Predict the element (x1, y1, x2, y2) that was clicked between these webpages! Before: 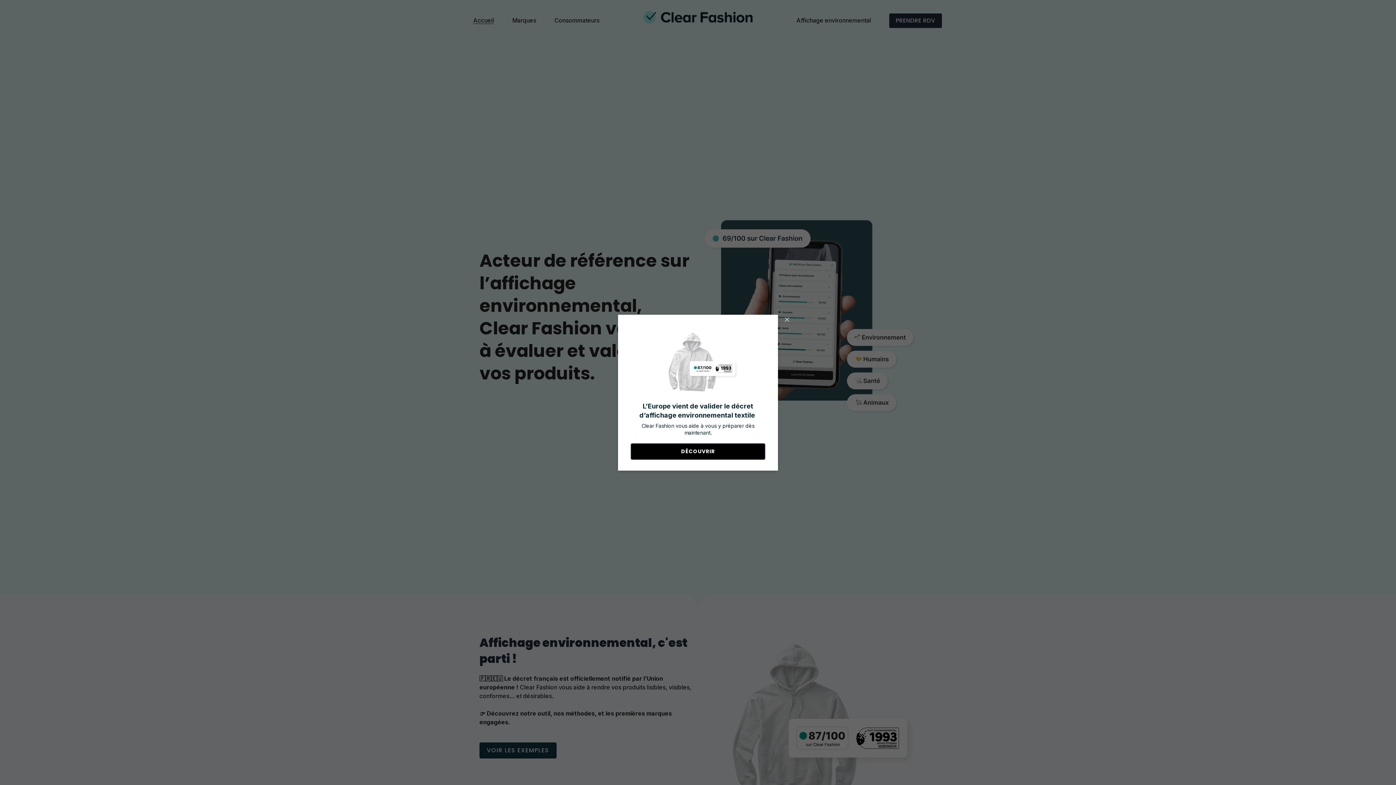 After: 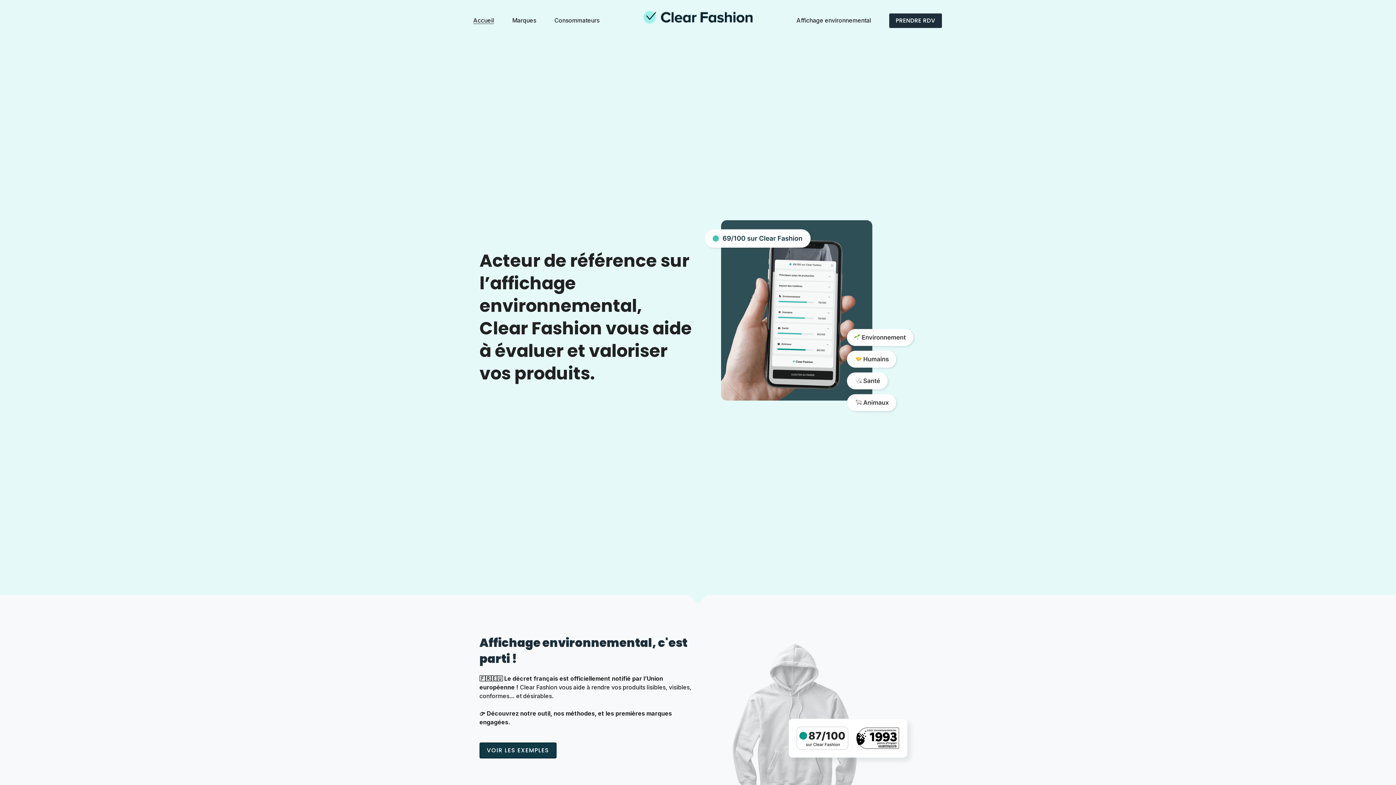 Action: label: Close bbox: (781, 314, 792, 325)